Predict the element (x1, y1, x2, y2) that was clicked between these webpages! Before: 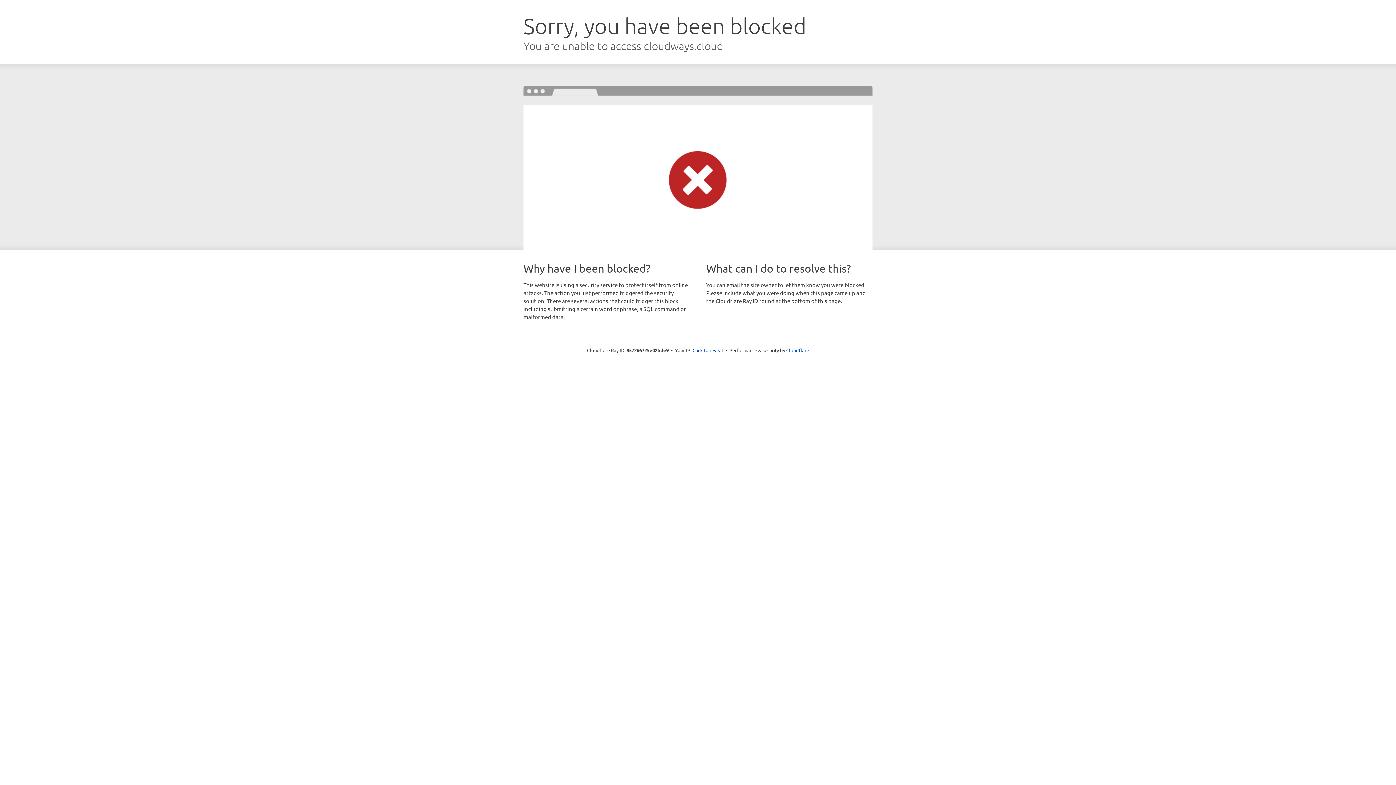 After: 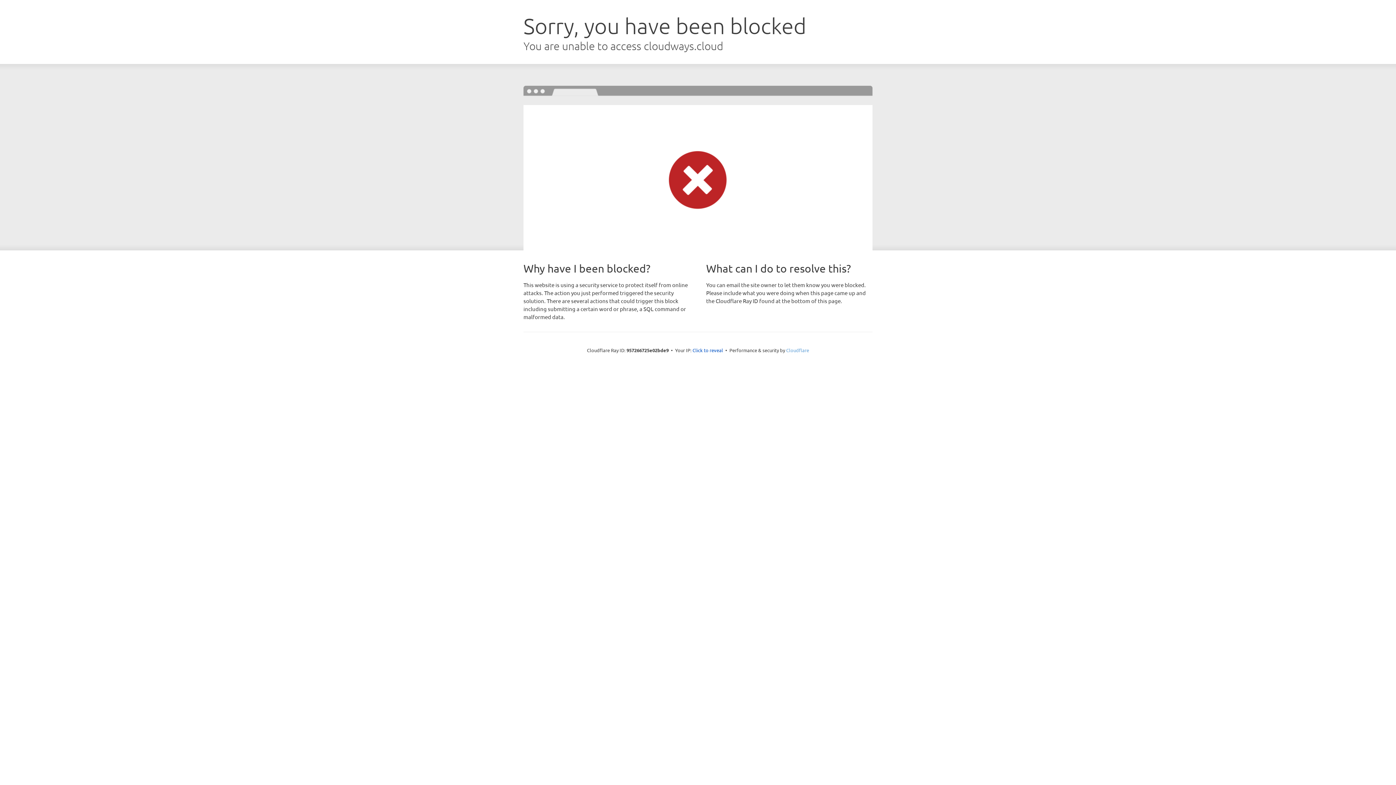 Action: bbox: (786, 347, 809, 353) label: Cloudflare